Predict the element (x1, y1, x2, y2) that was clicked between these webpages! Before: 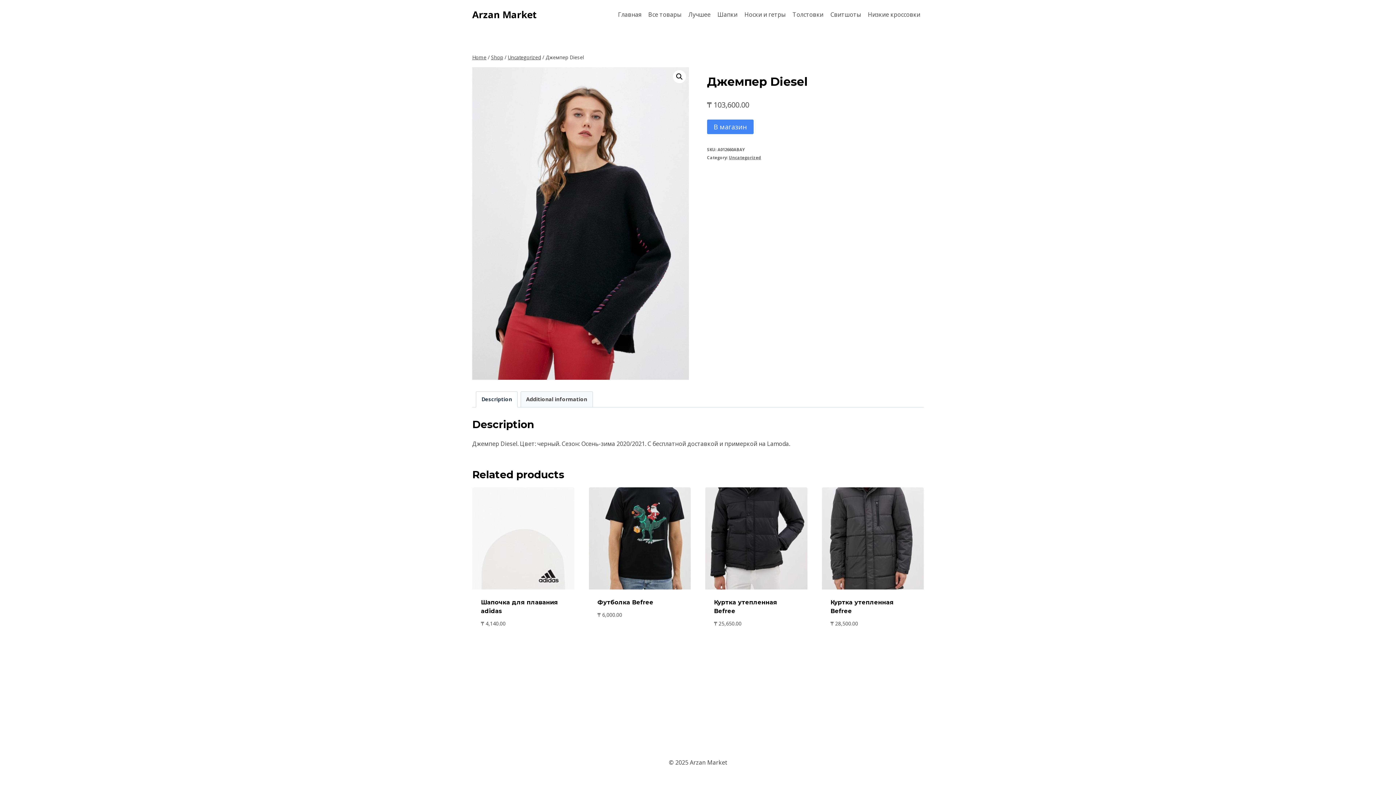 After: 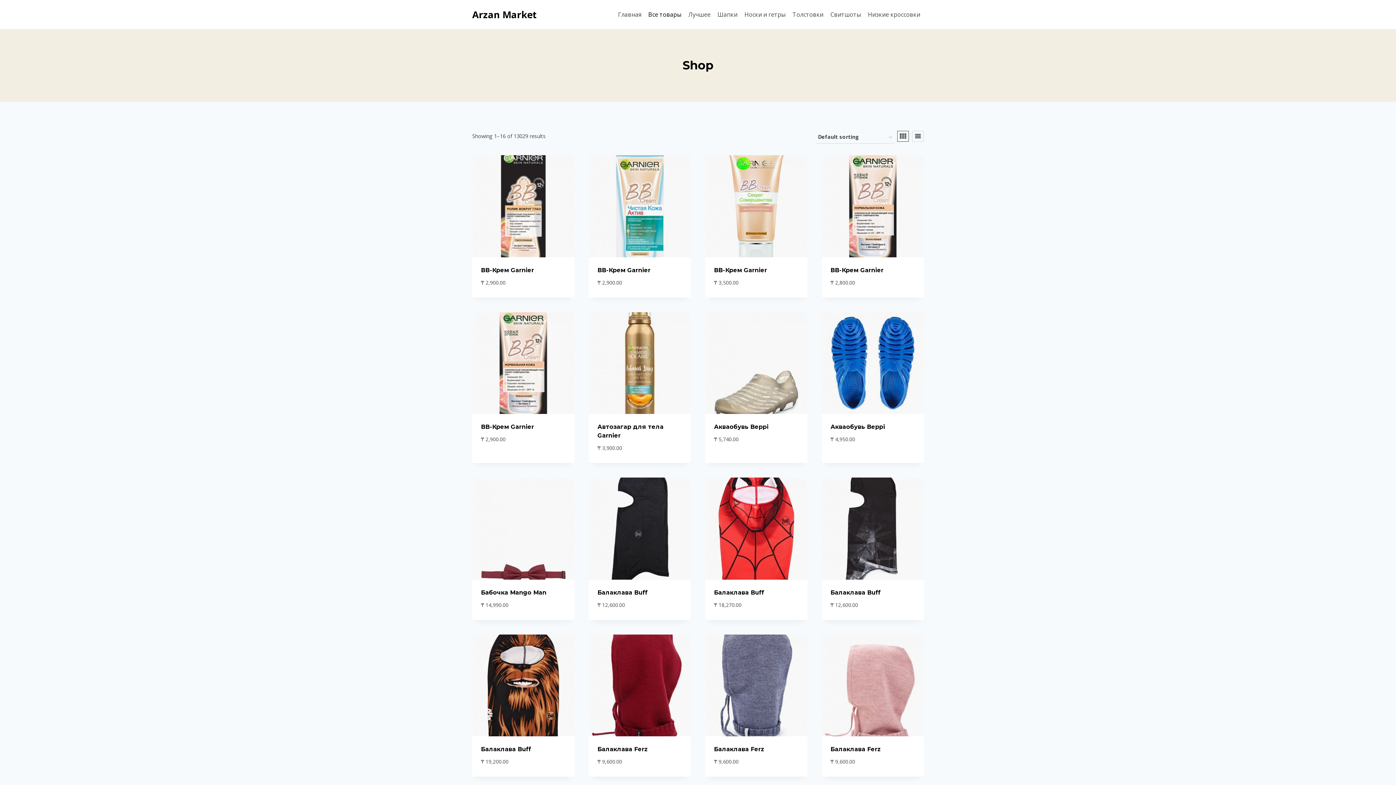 Action: label: Все товары bbox: (644, 5, 685, 23)